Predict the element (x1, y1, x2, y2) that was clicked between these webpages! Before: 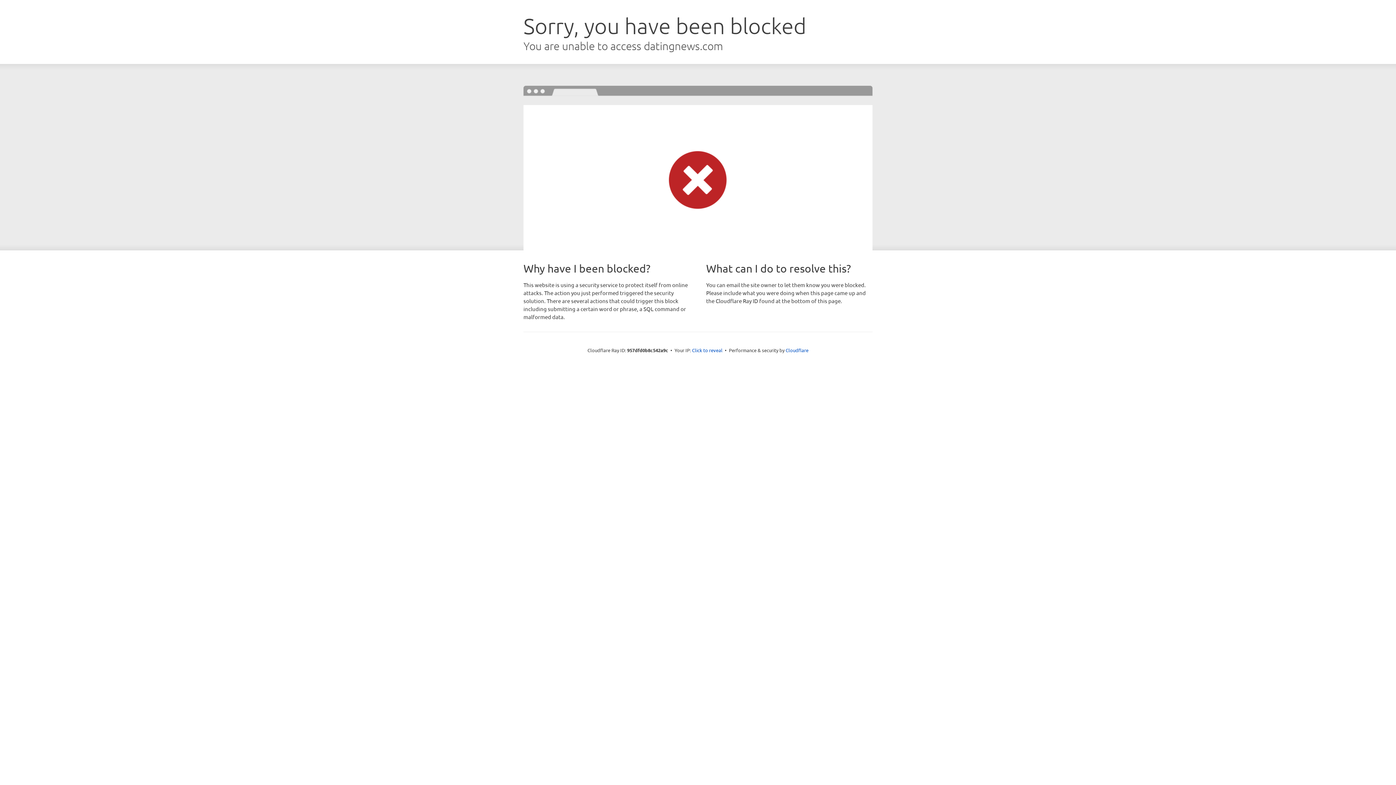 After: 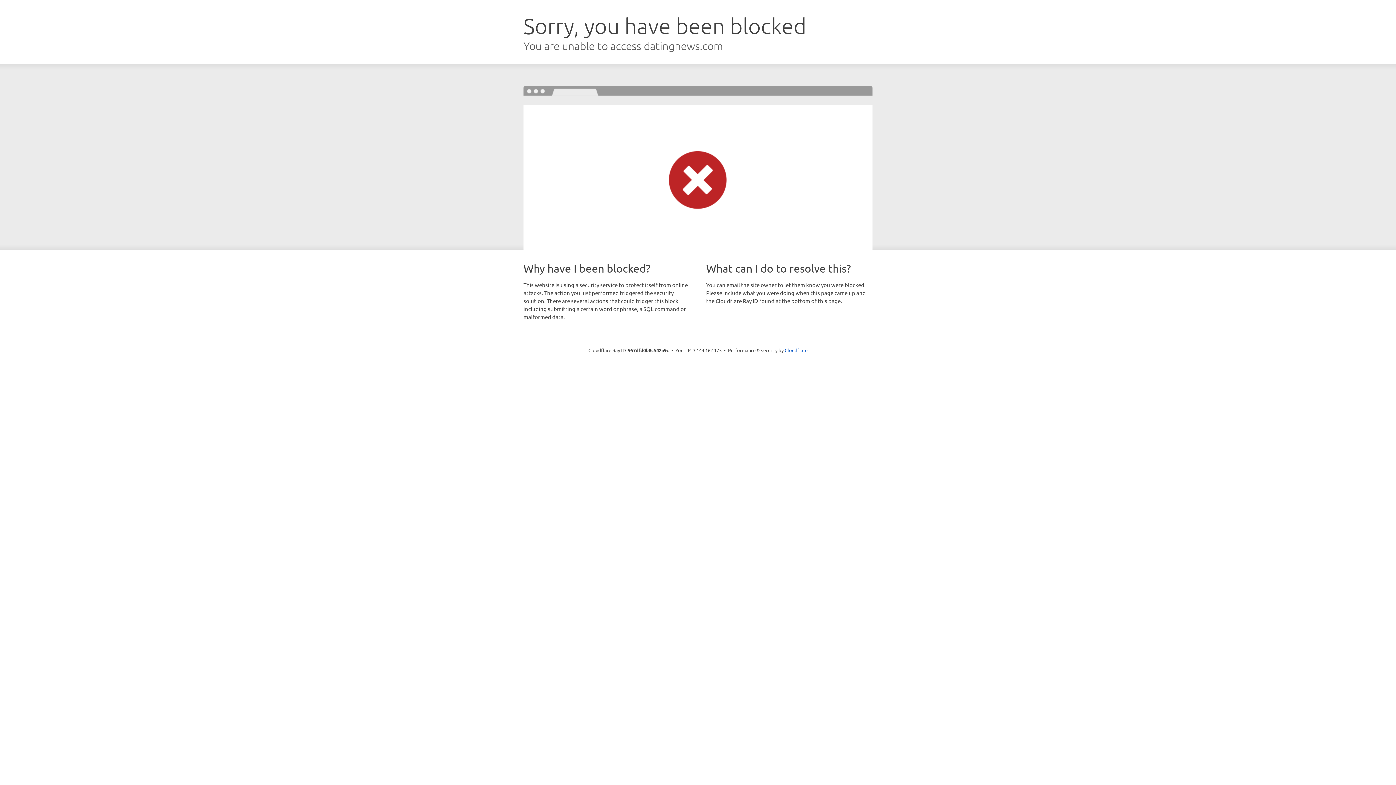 Action: label: Click to reveal bbox: (692, 346, 722, 353)